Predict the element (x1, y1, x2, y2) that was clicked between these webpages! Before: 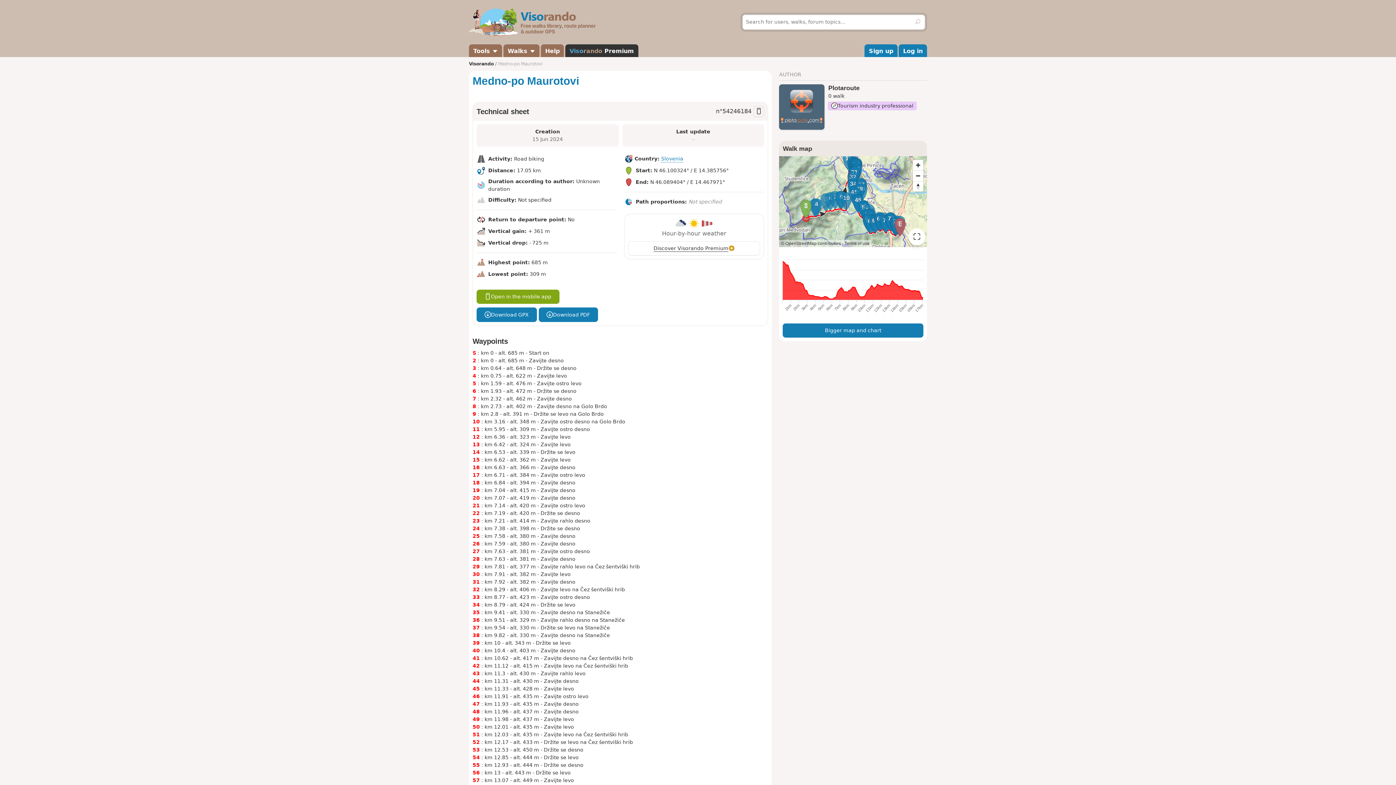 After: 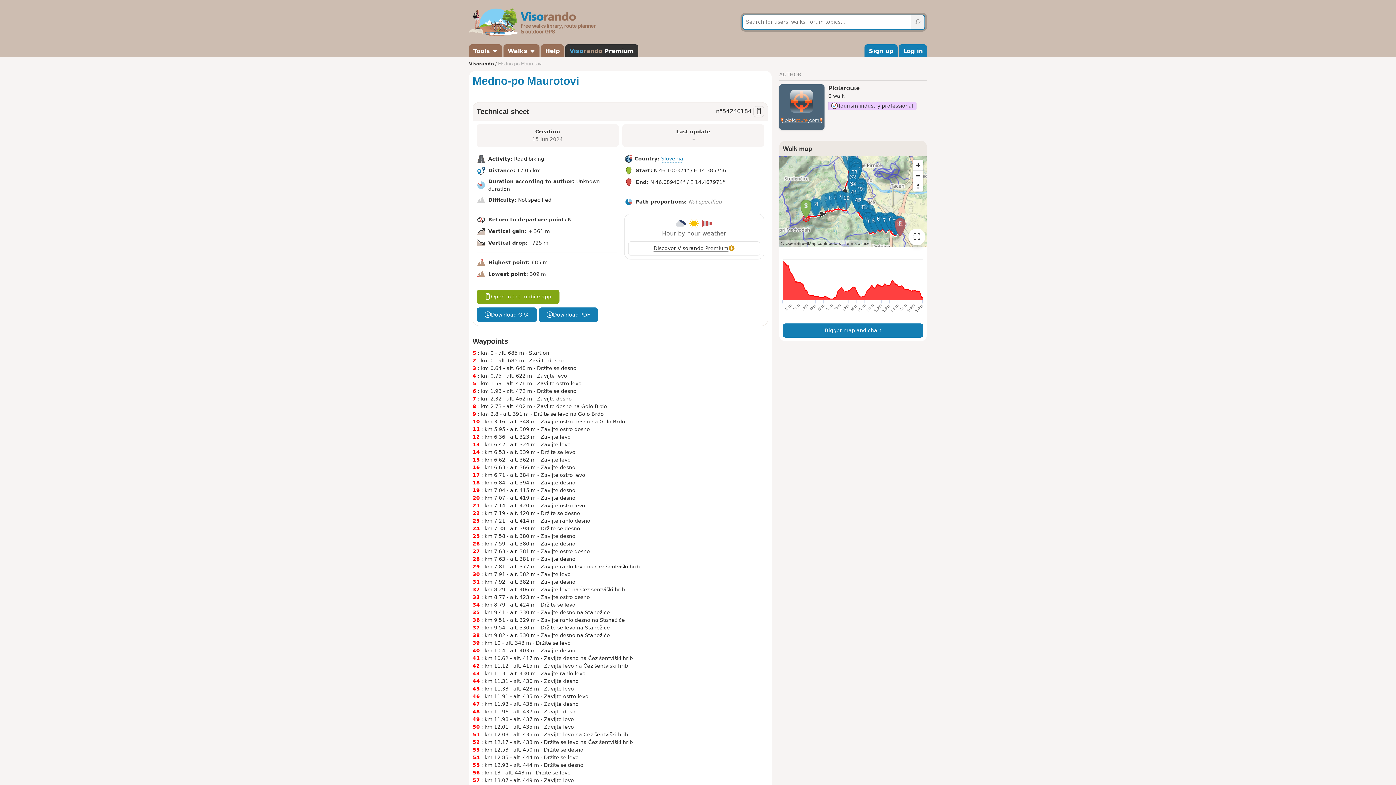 Action: bbox: (910, 14, 925, 29) label: Search